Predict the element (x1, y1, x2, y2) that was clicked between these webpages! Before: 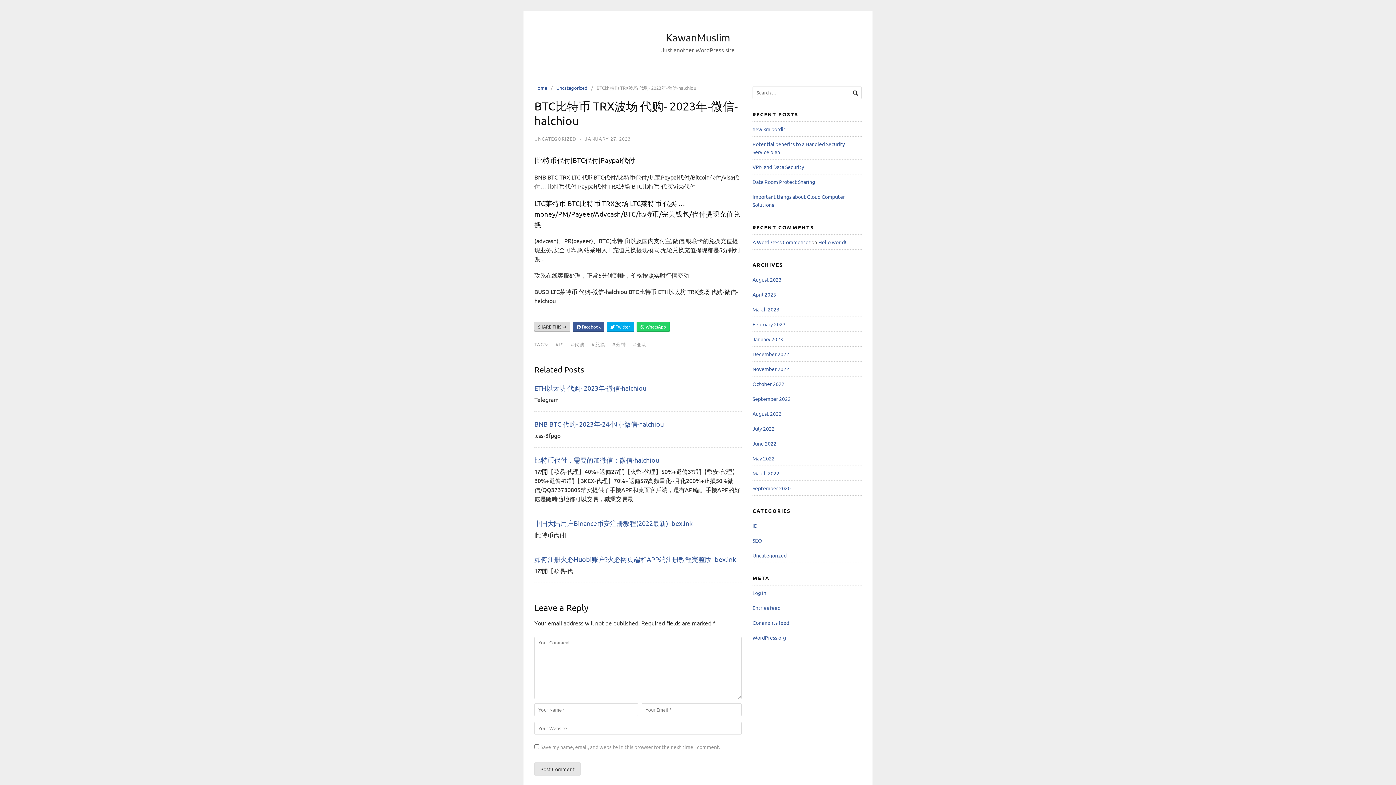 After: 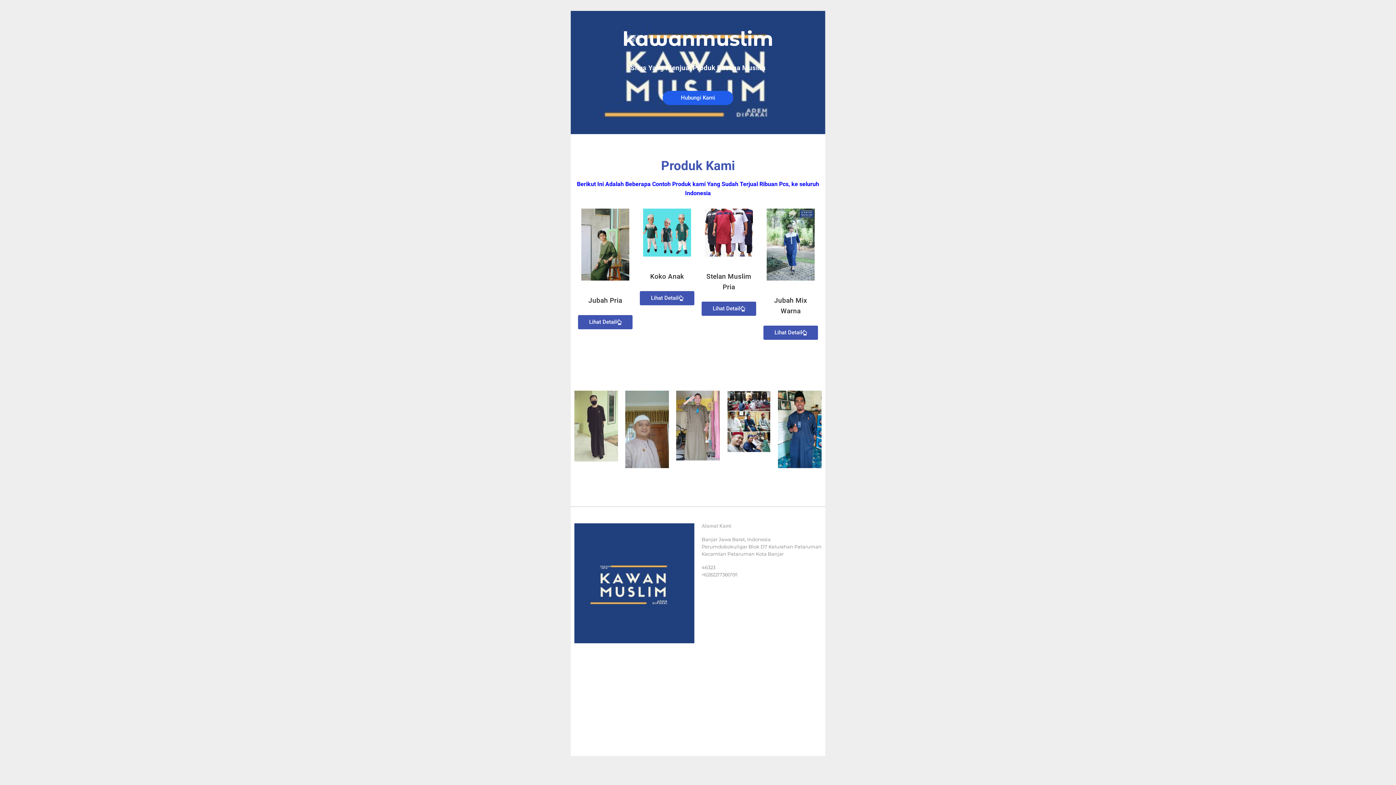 Action: label: Home bbox: (534, 84, 550, 90)